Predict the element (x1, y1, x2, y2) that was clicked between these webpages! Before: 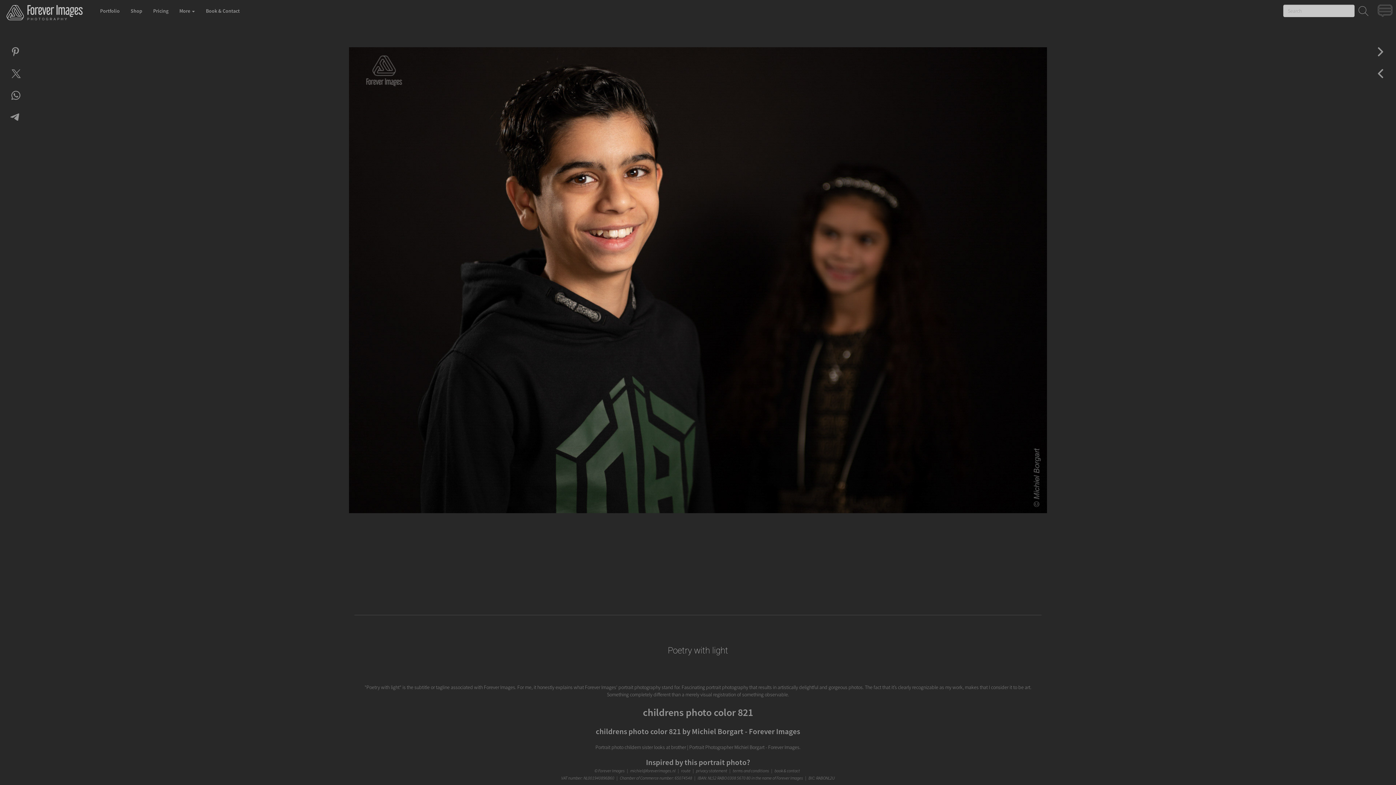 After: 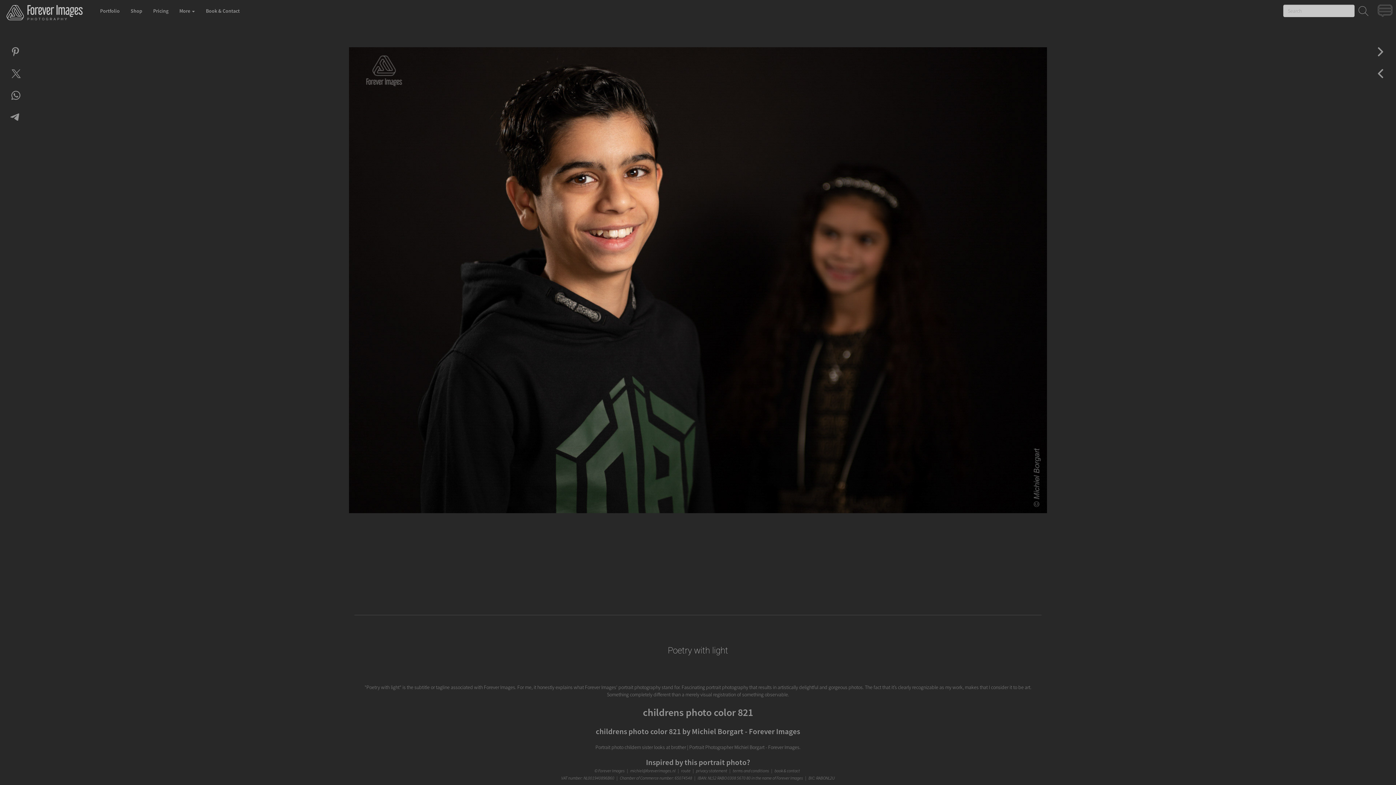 Action: bbox: (668, 645, 728, 655) label: Poetry with light